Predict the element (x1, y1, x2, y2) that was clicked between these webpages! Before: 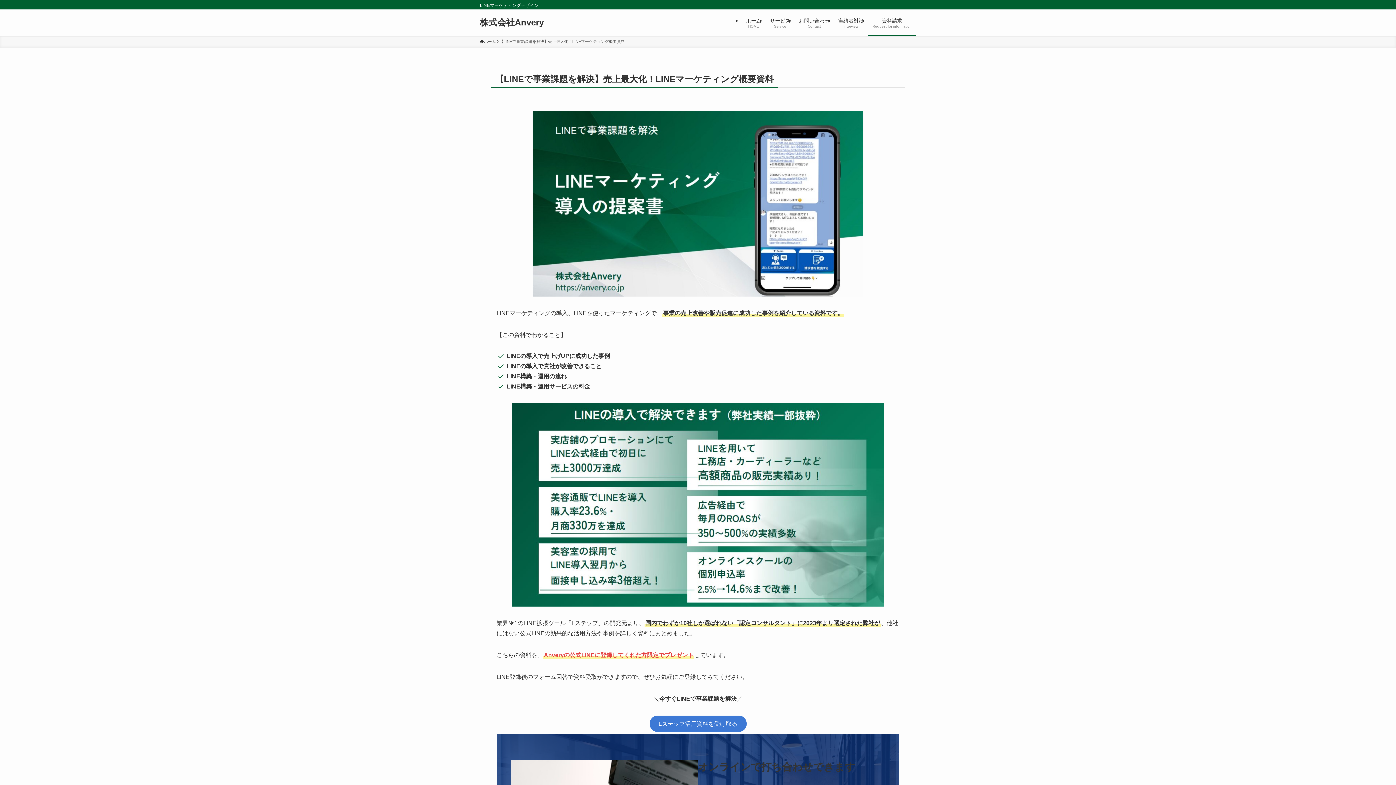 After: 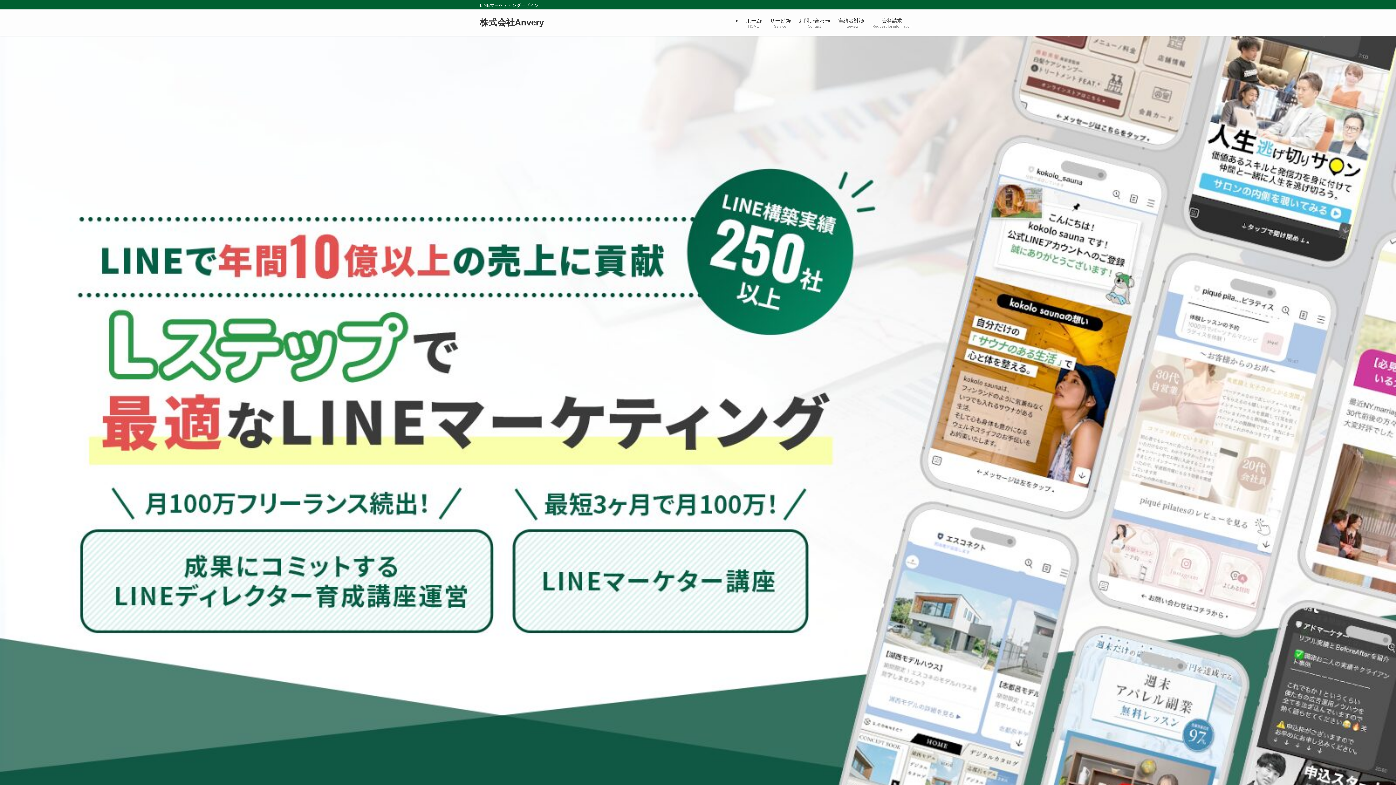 Action: bbox: (480, 18, 544, 26) label: 株式会社Anvery